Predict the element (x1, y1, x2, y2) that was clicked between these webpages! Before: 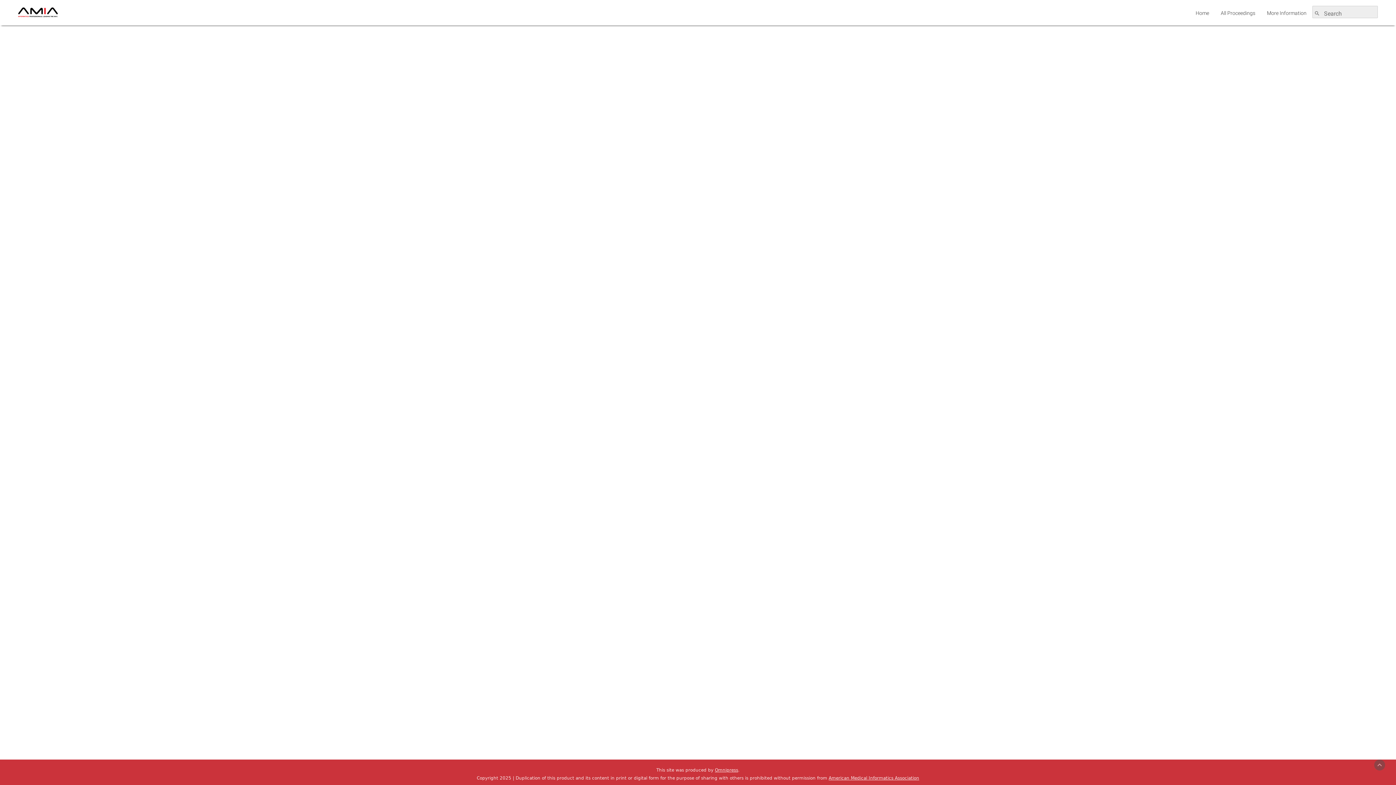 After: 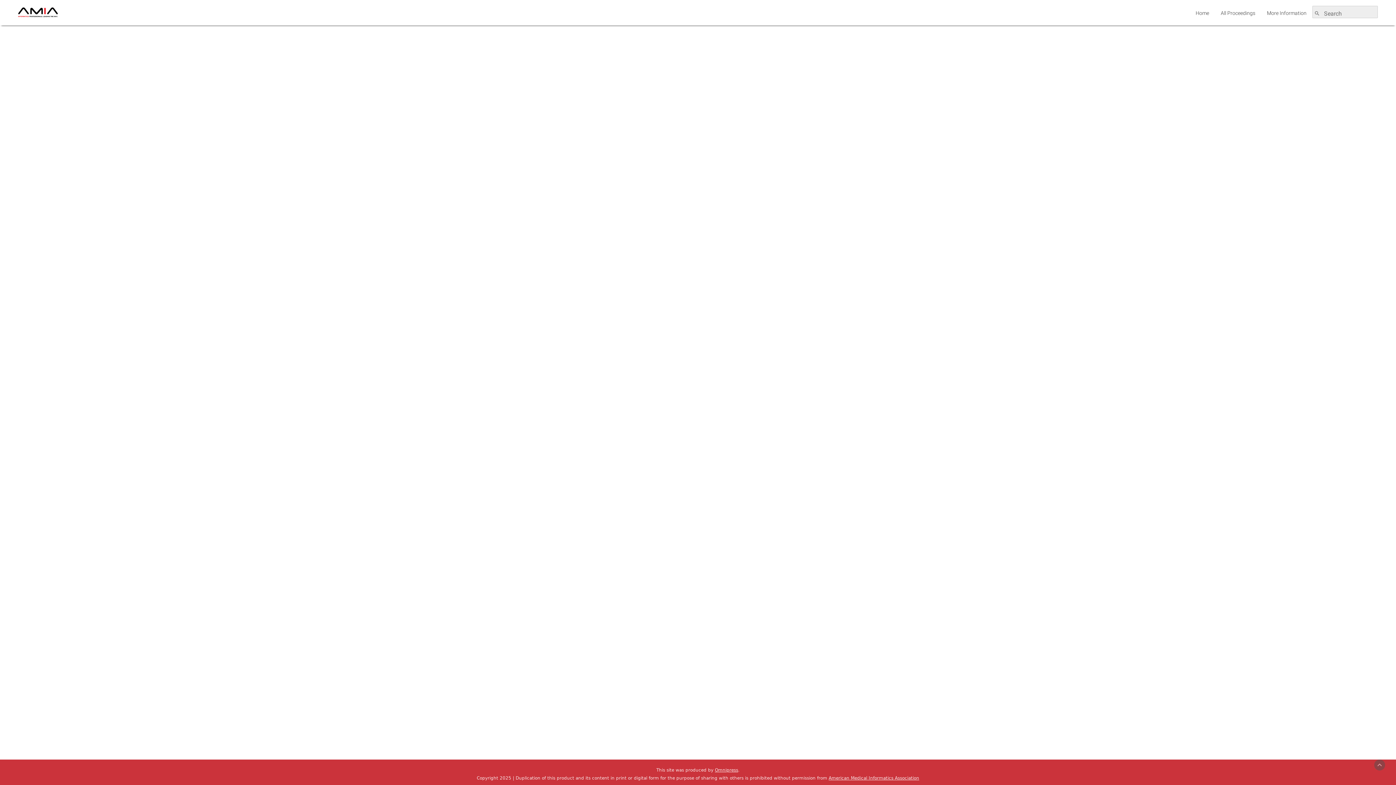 Action: bbox: (828, 776, 919, 781) label: American Medical Informatics Association